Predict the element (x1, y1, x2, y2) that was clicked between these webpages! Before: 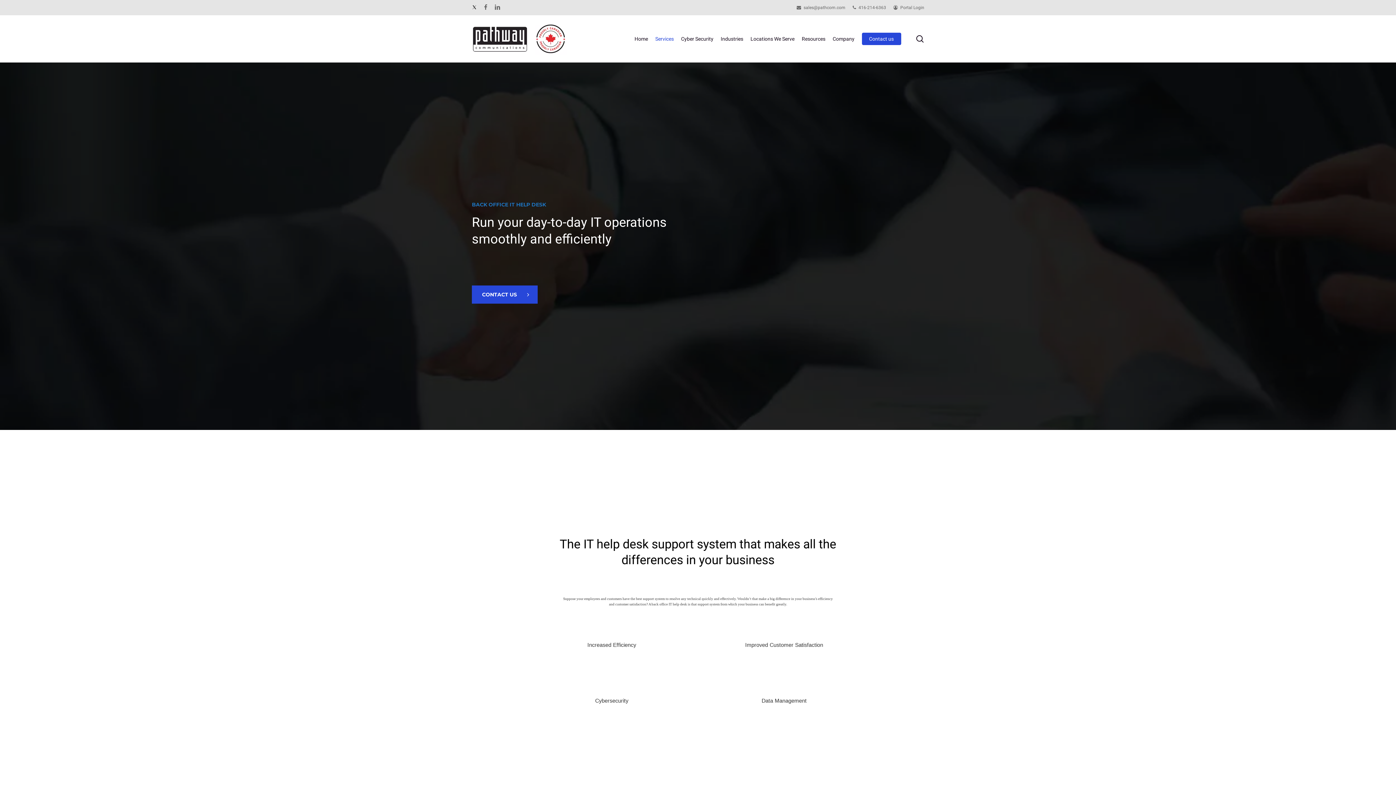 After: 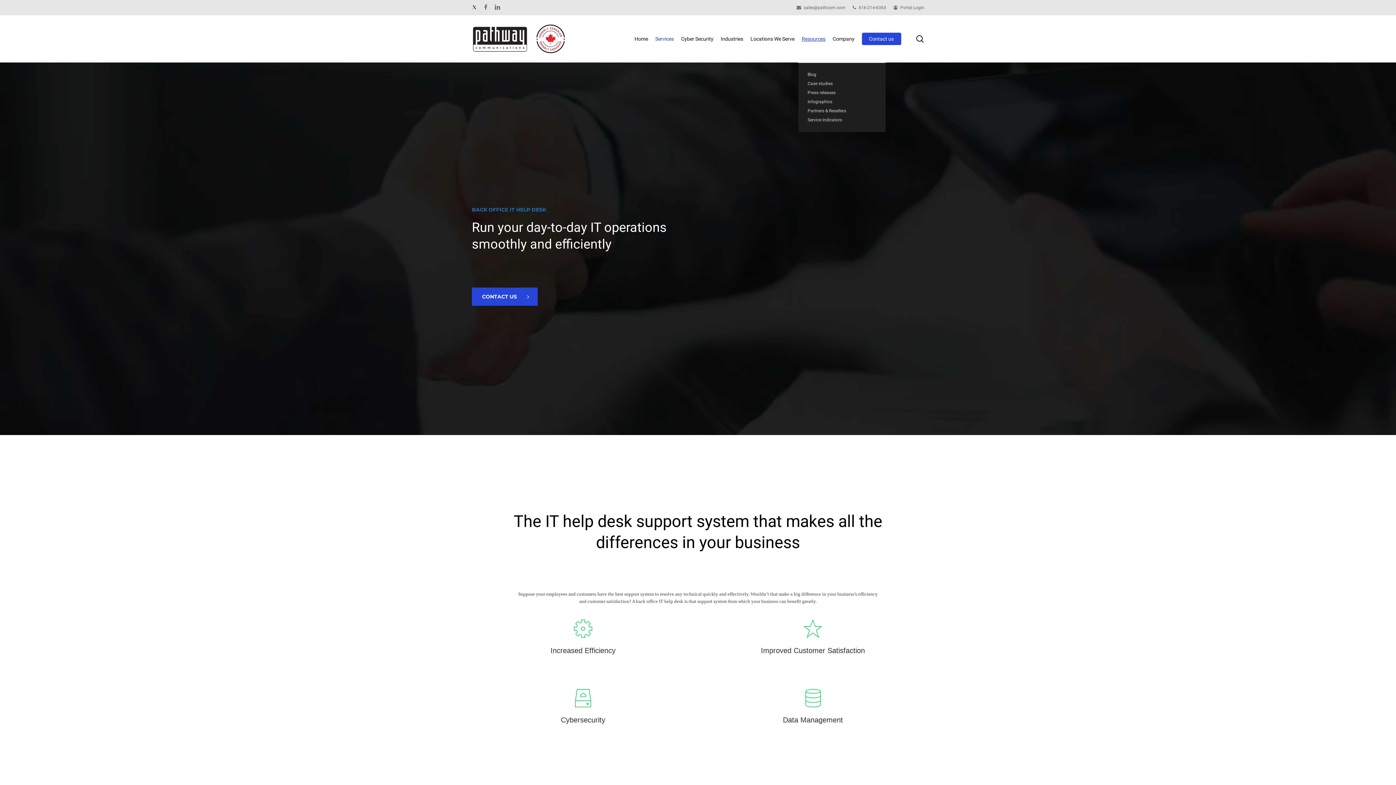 Action: label: Resources bbox: (798, 35, 829, 42)